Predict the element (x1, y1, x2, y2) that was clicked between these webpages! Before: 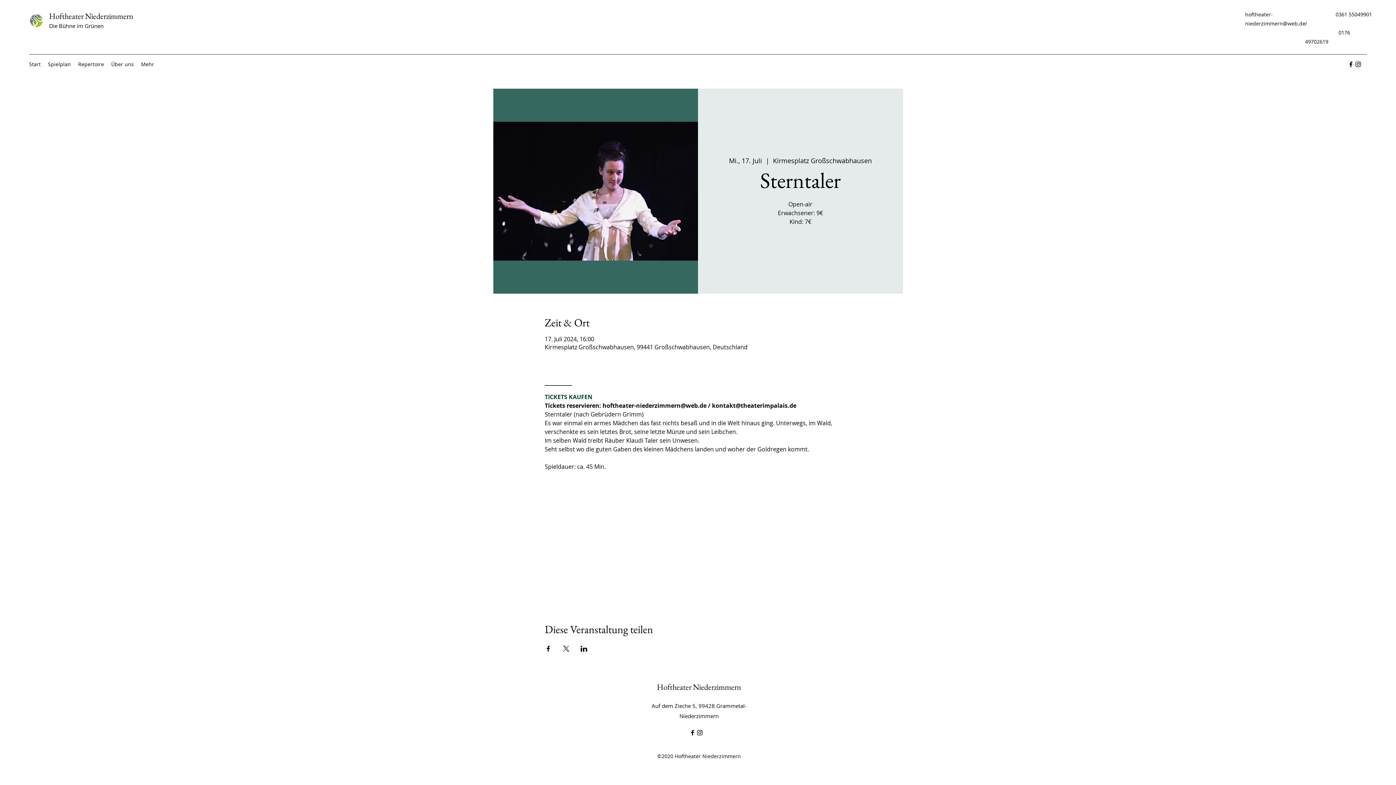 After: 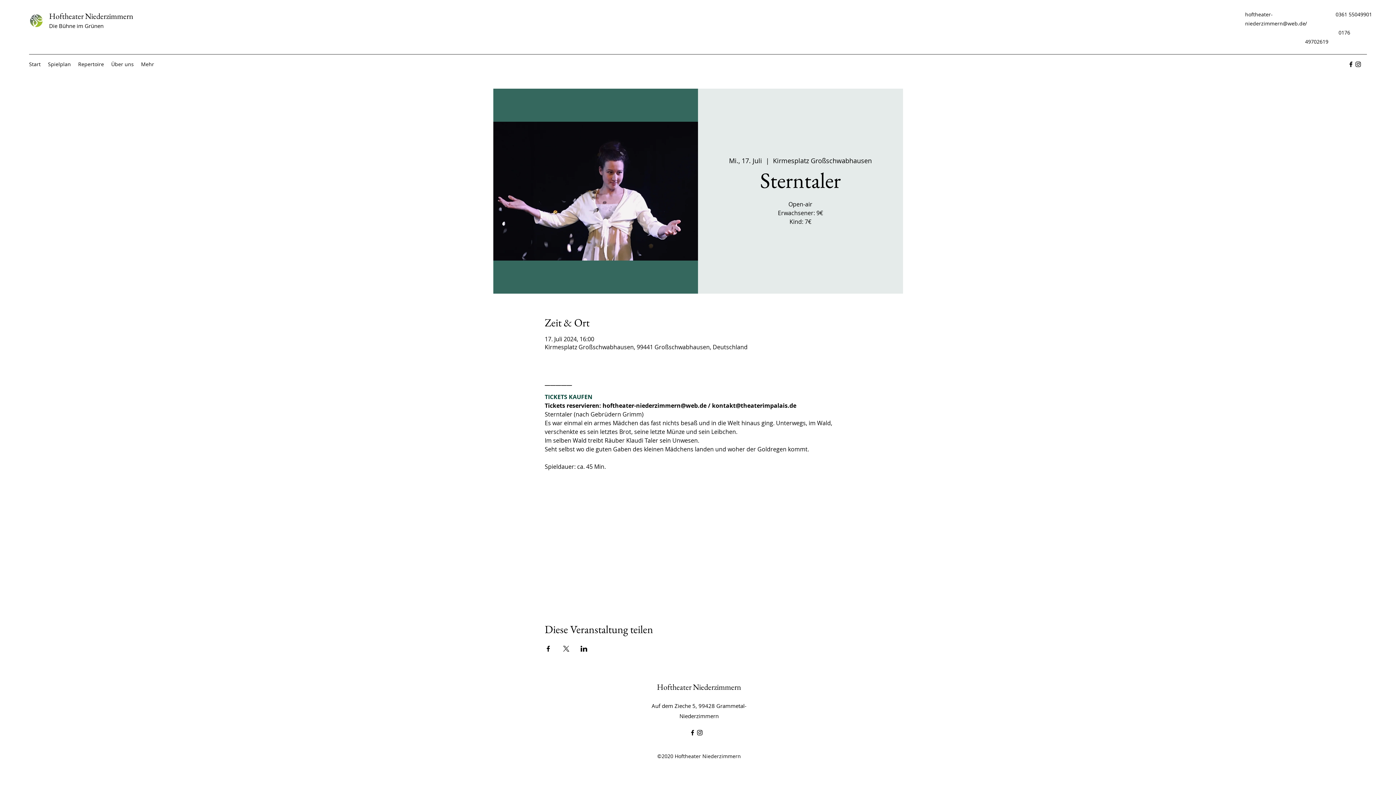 Action: label: Veranstaltung teilen auf X bbox: (562, 646, 569, 651)